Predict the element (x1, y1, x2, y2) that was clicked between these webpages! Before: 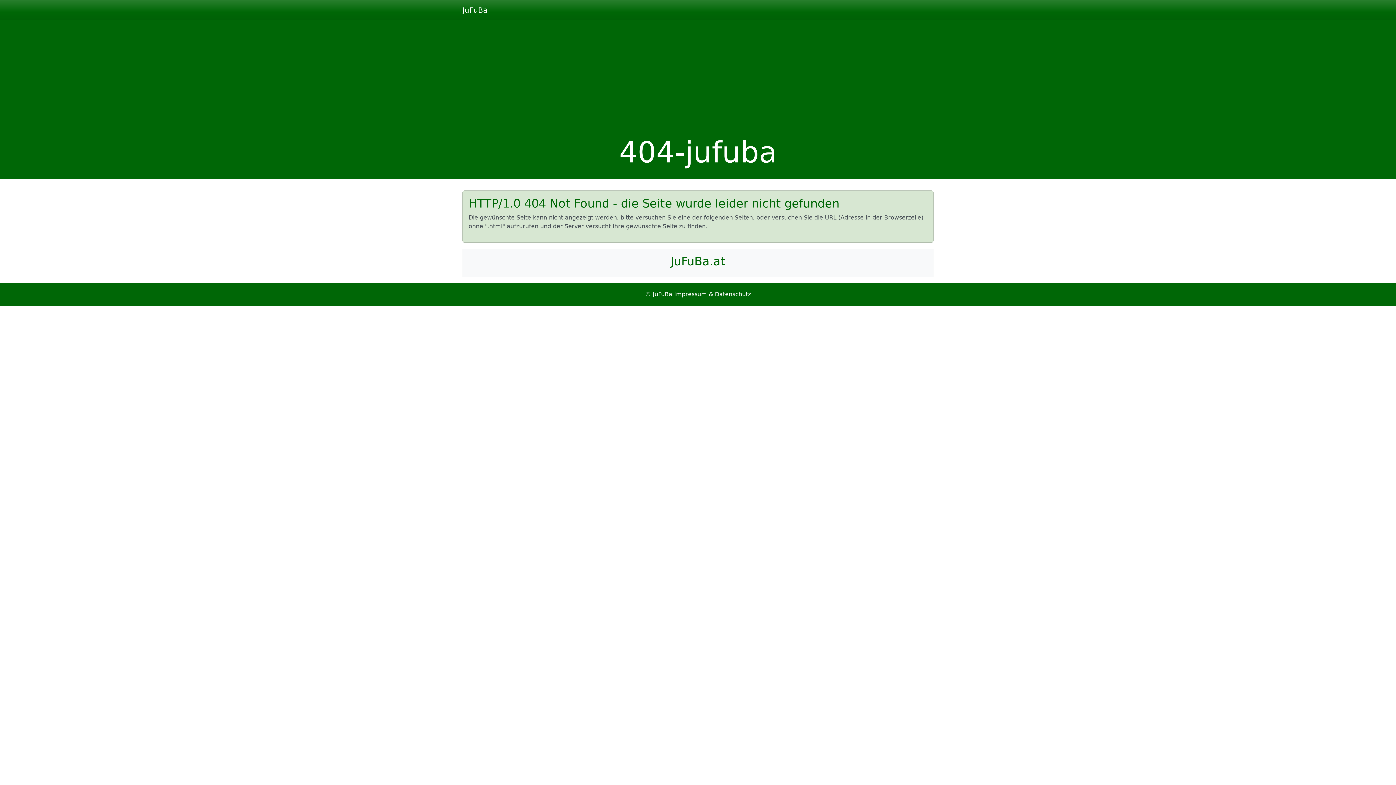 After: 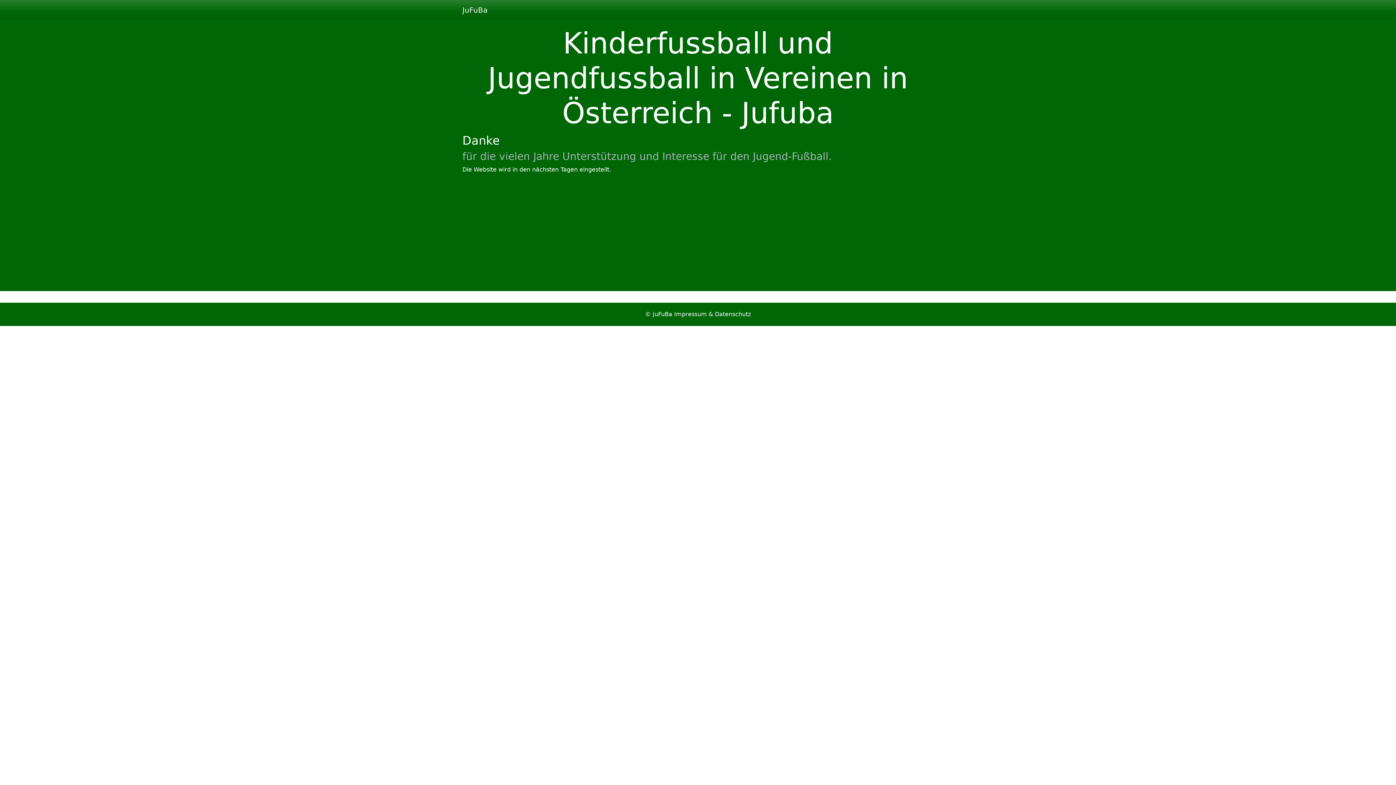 Action: bbox: (462, 2, 487, 17) label: JuFuBa